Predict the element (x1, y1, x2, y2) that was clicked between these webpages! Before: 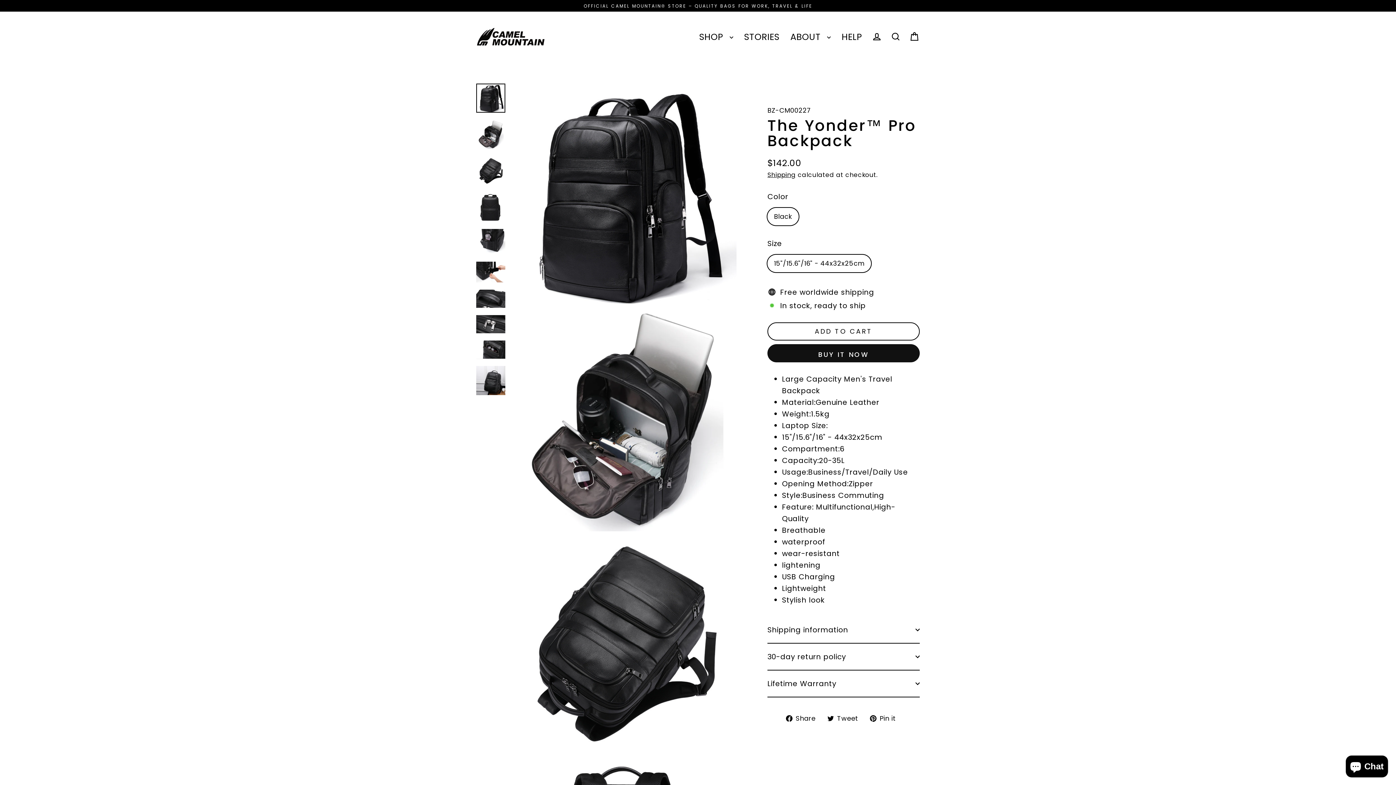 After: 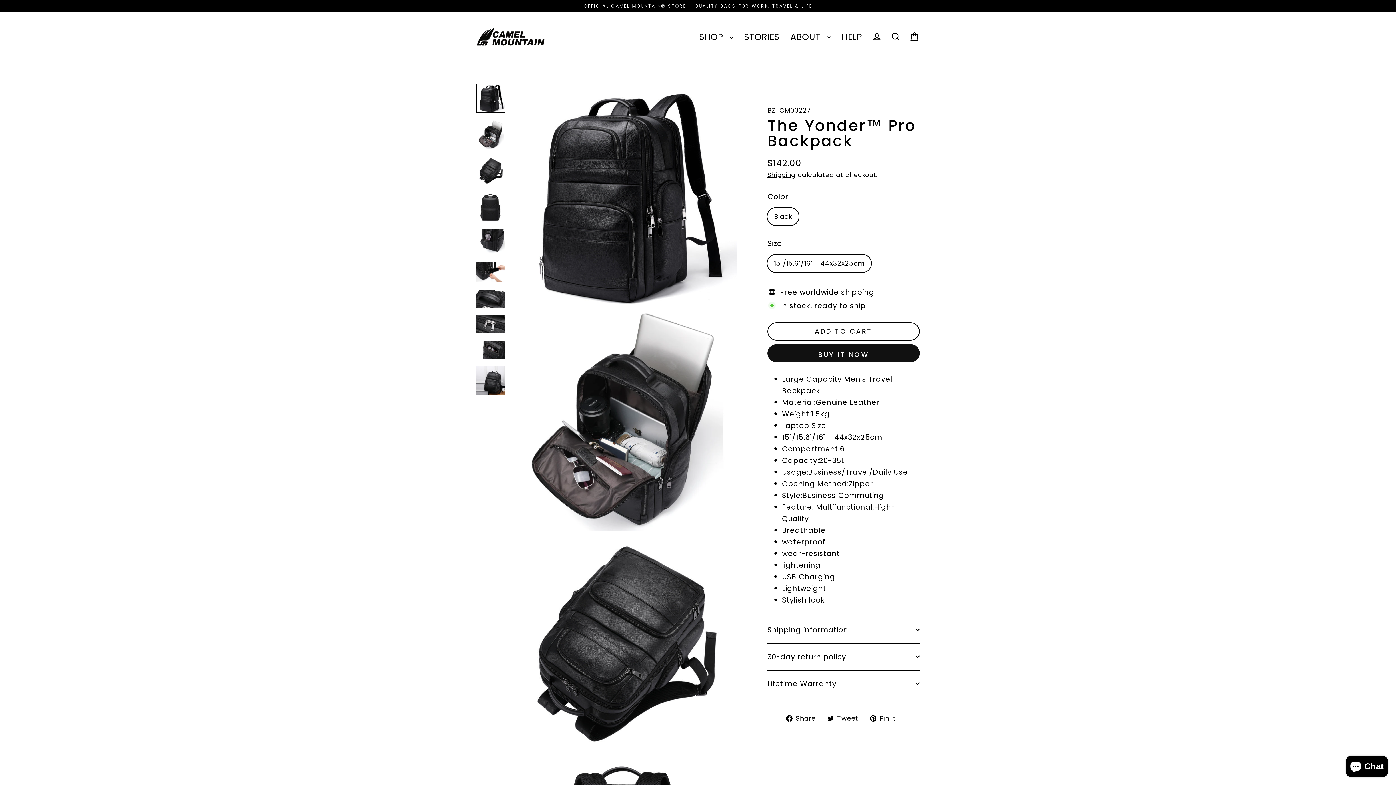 Action: label:  Pin it
Pin on Pinterest bbox: (870, 713, 901, 723)